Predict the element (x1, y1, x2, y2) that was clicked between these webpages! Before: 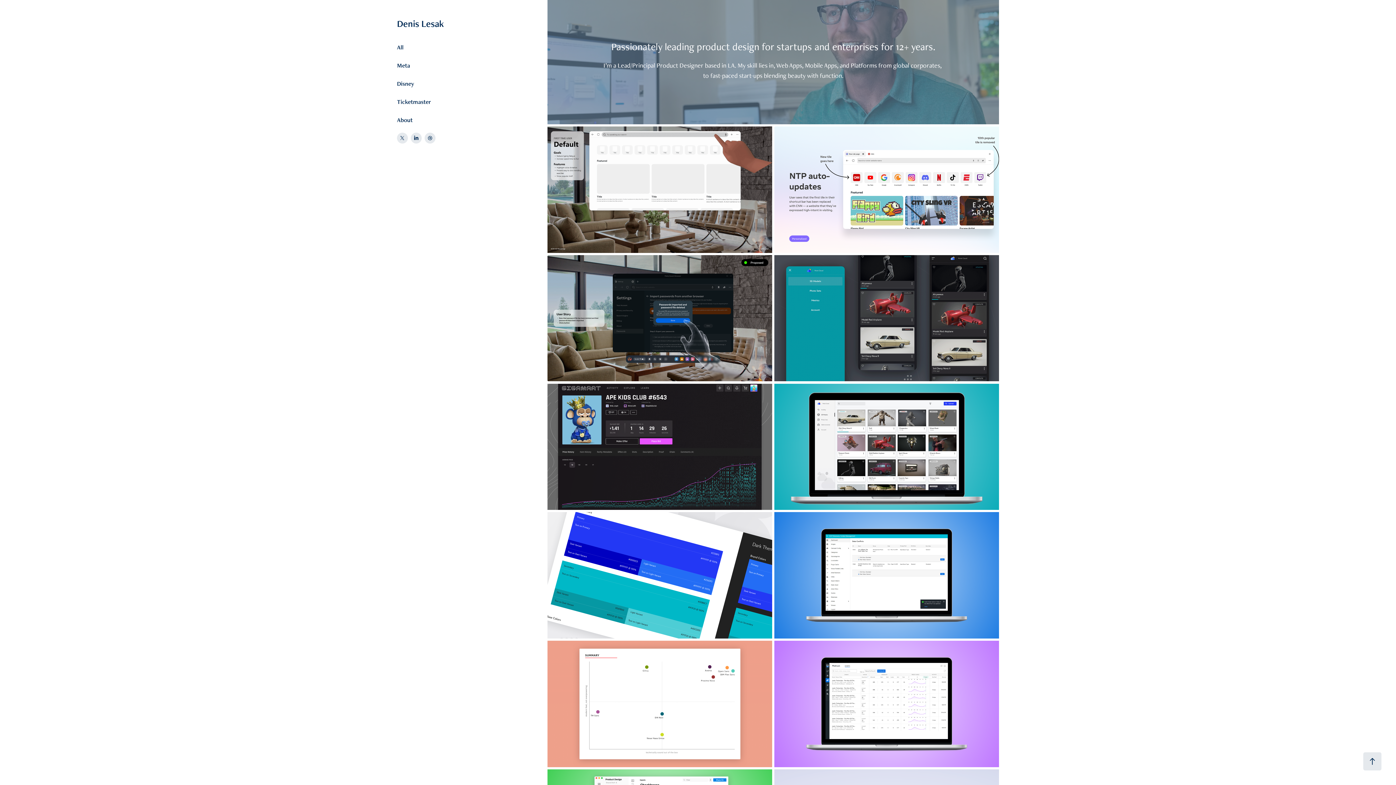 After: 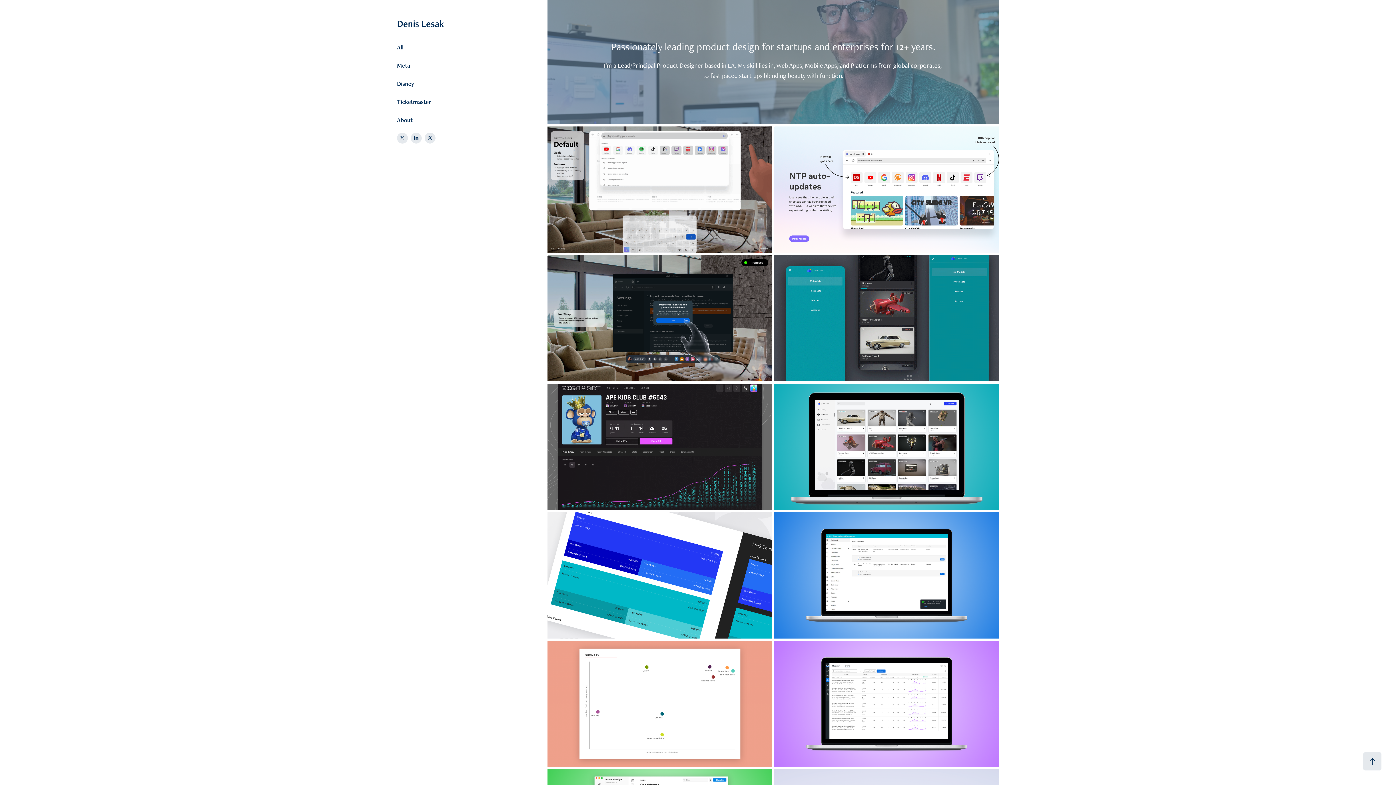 Action: bbox: (397, 43, 403, 51) label: All